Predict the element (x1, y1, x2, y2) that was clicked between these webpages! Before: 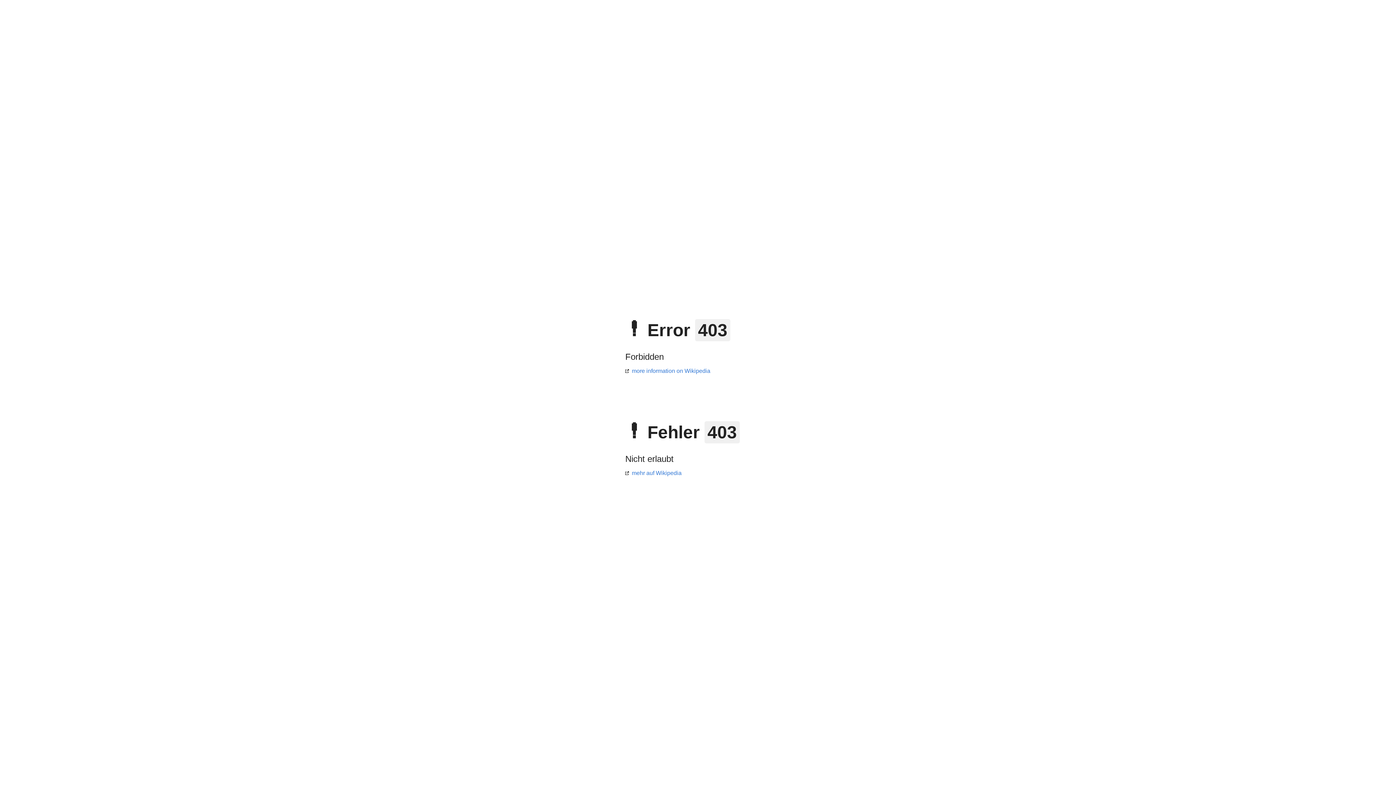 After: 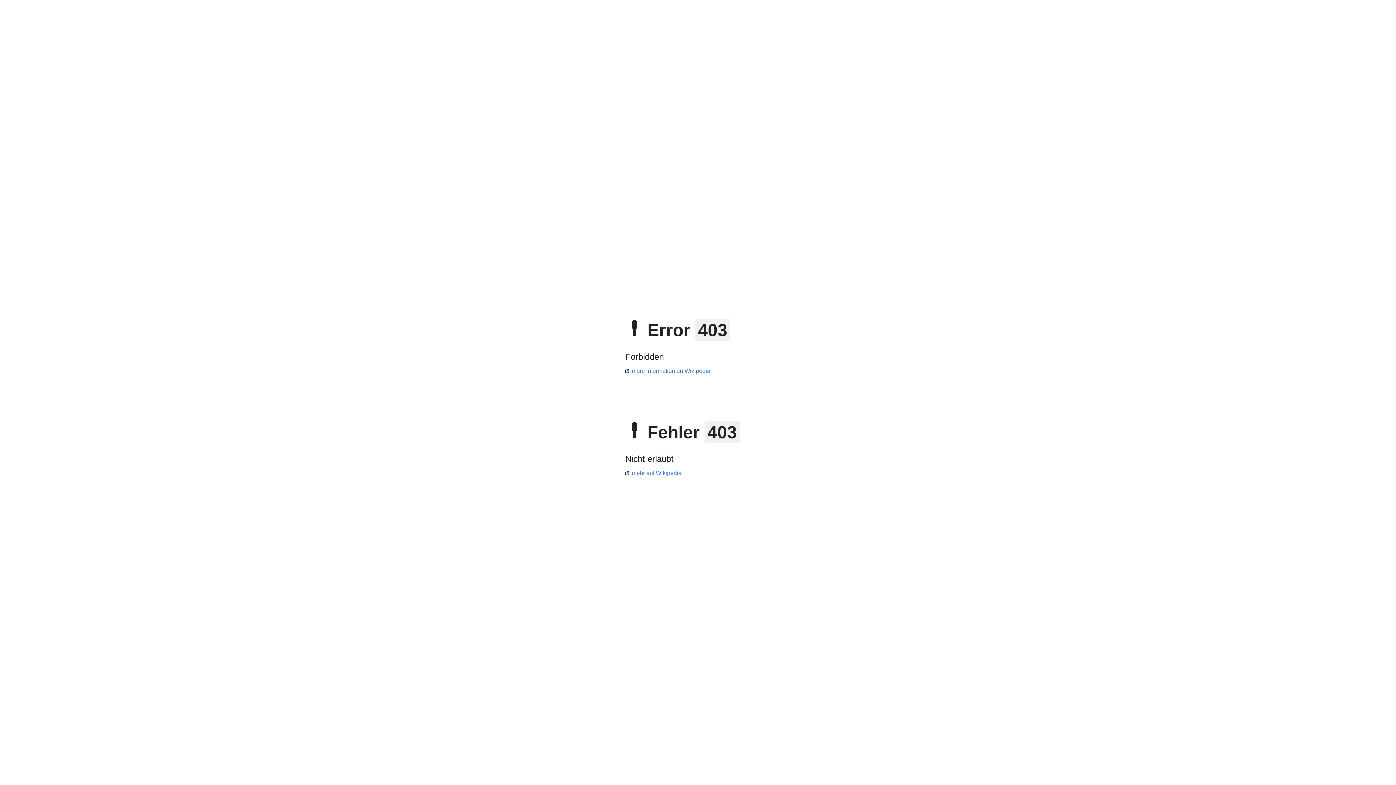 Action: bbox: (625, 368, 710, 374) label: more information on Wikipedia